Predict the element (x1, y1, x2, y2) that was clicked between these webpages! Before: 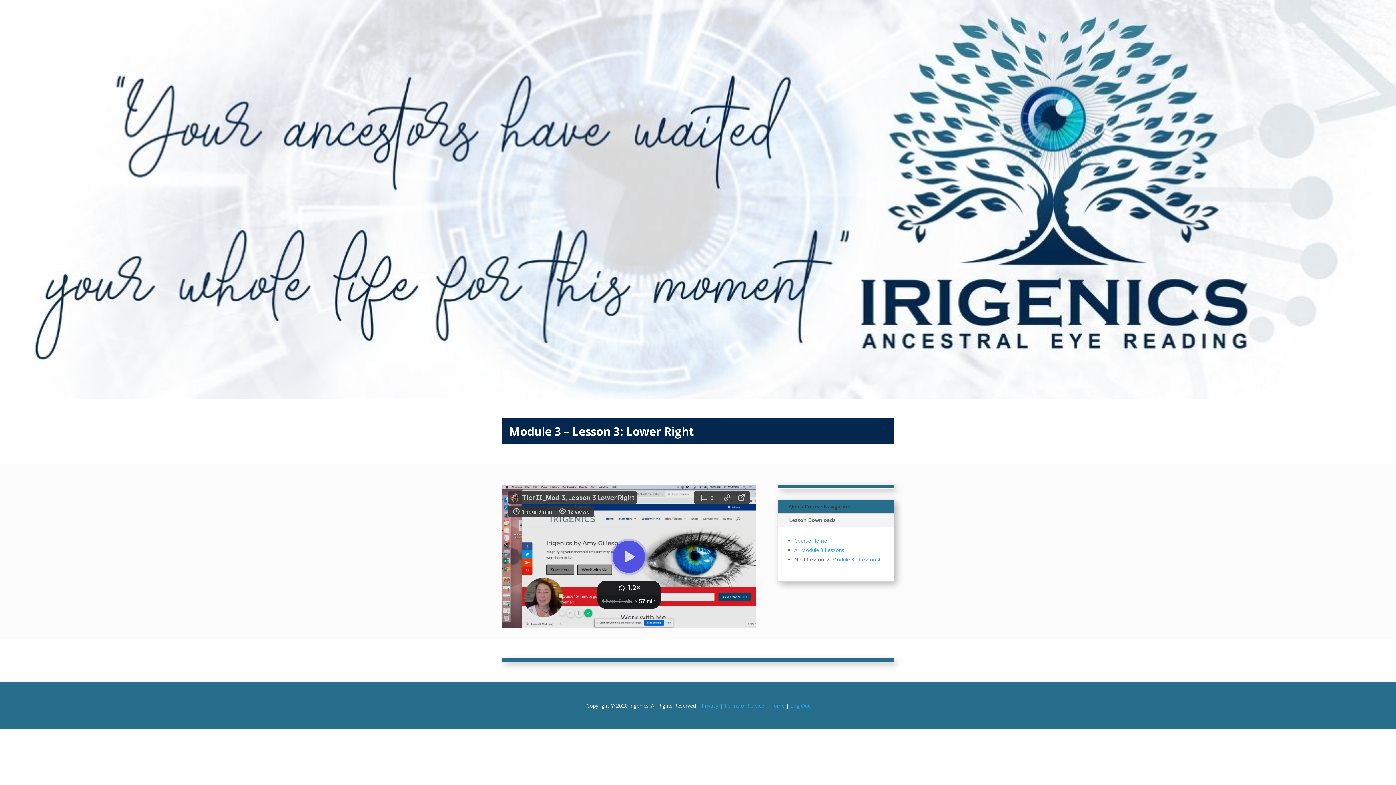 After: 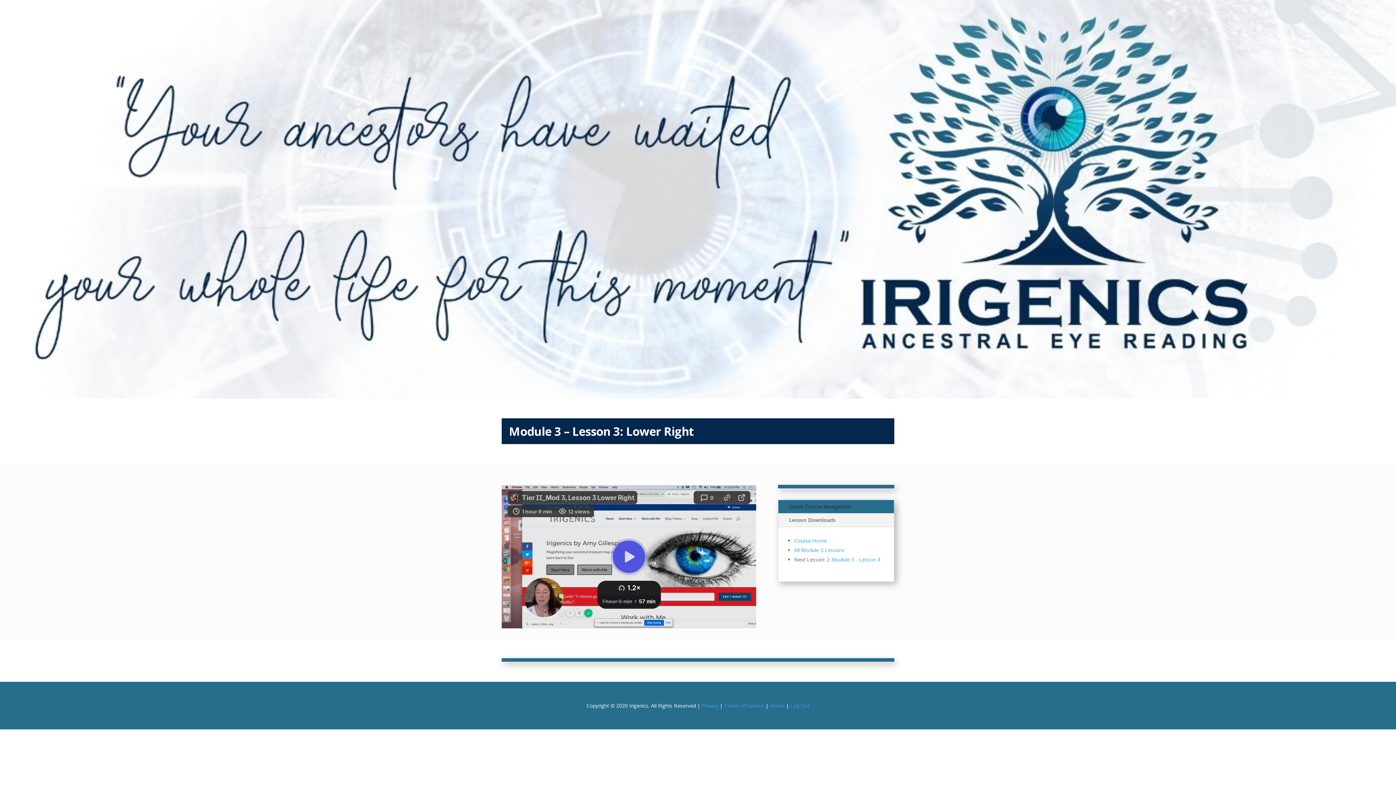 Action: bbox: (778, 500, 894, 513) label: Quick Course Navigation